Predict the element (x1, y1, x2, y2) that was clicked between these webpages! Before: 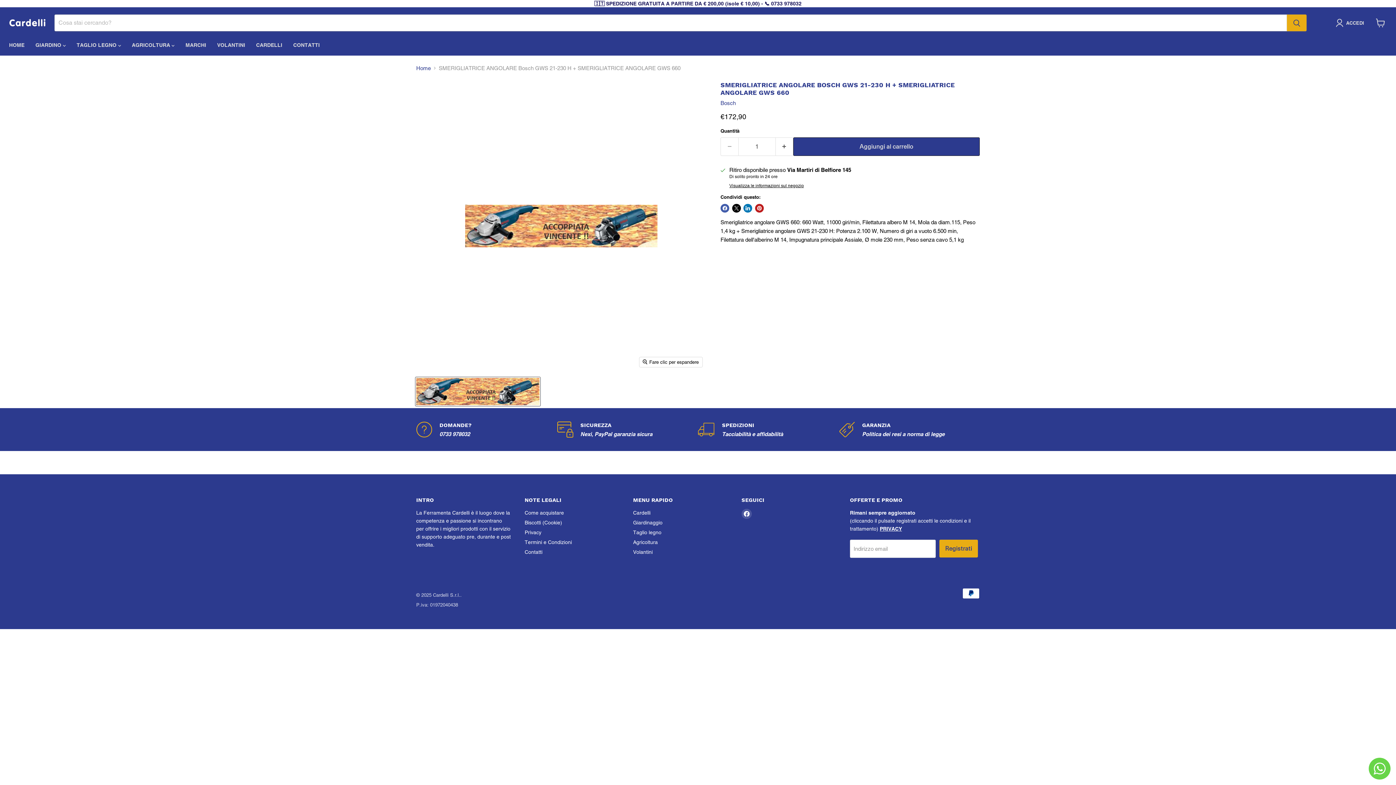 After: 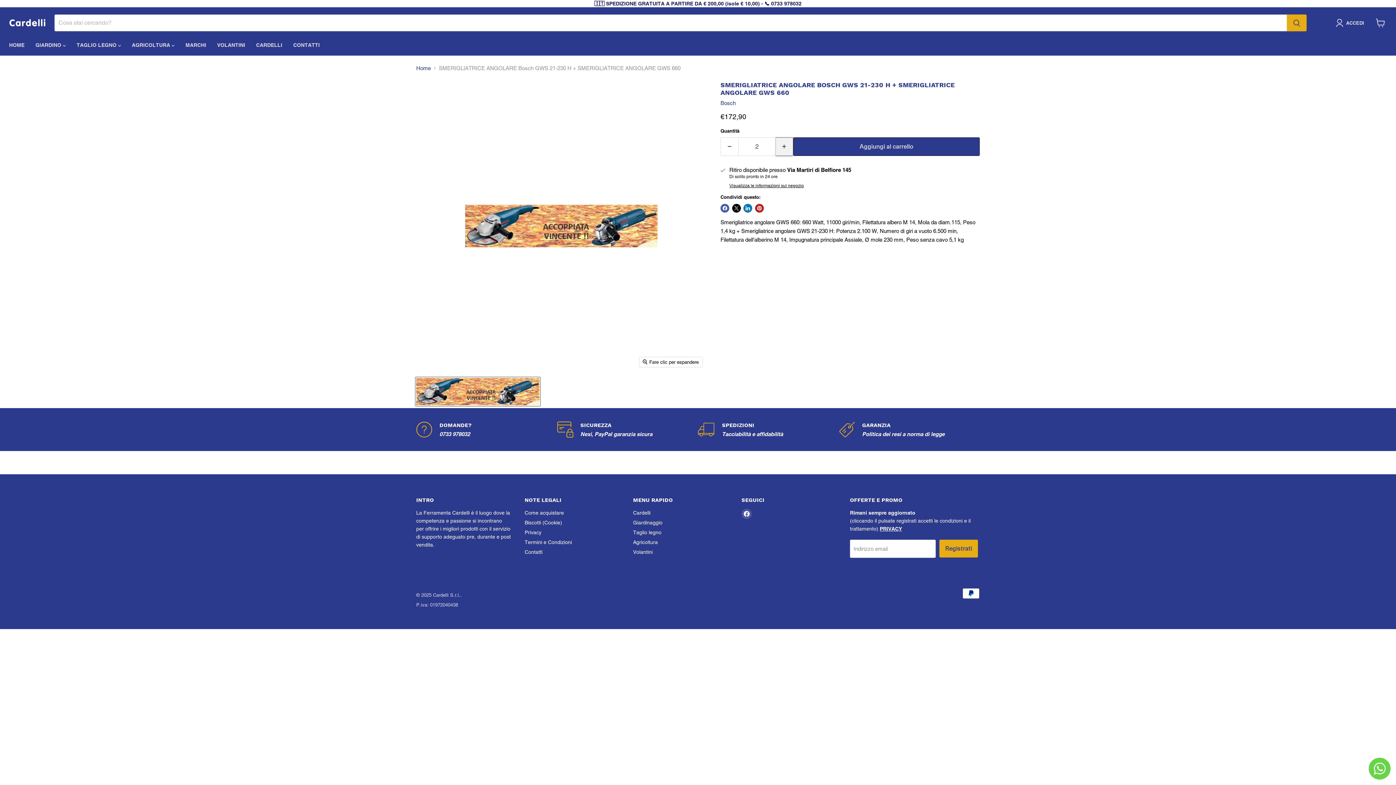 Action: label: Aumenta la quantità di 1 bbox: (775, 137, 793, 155)